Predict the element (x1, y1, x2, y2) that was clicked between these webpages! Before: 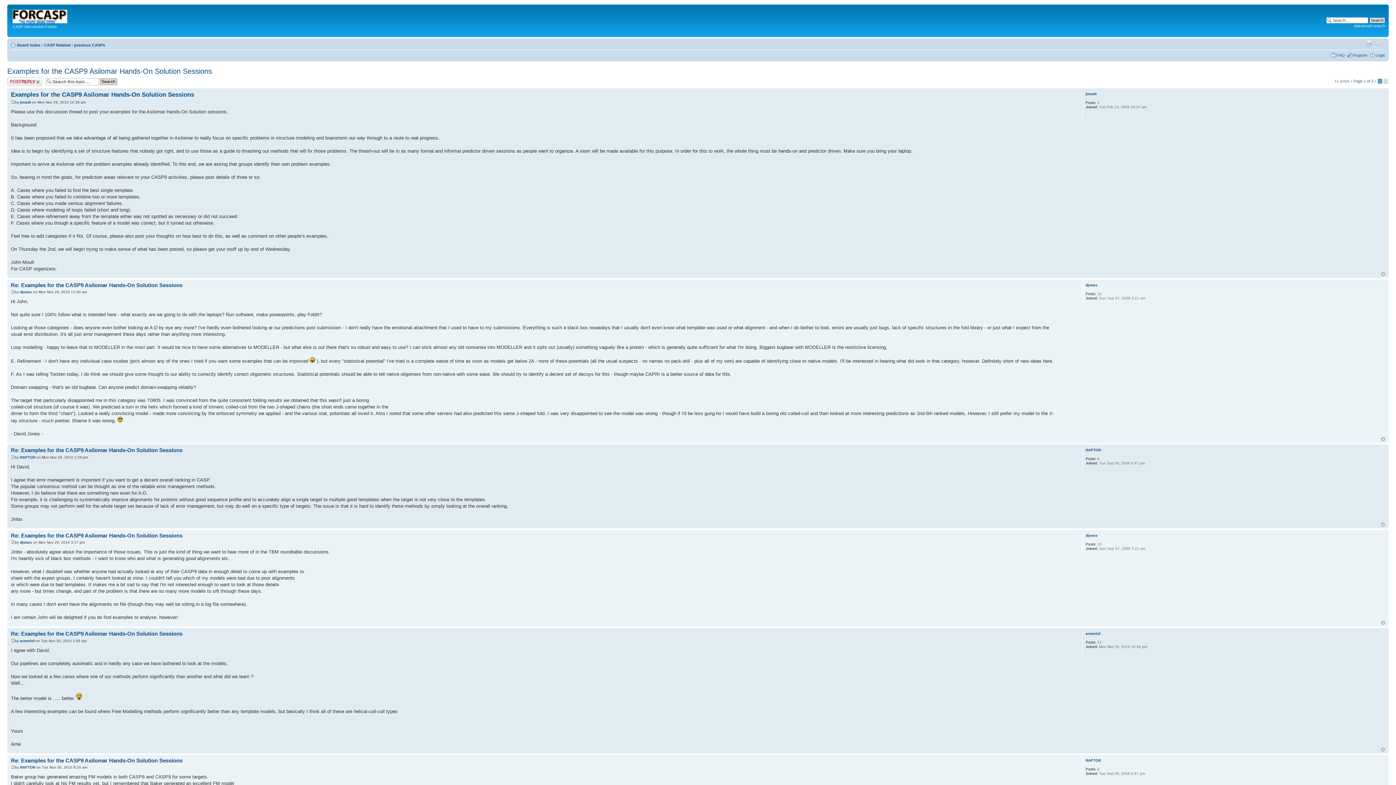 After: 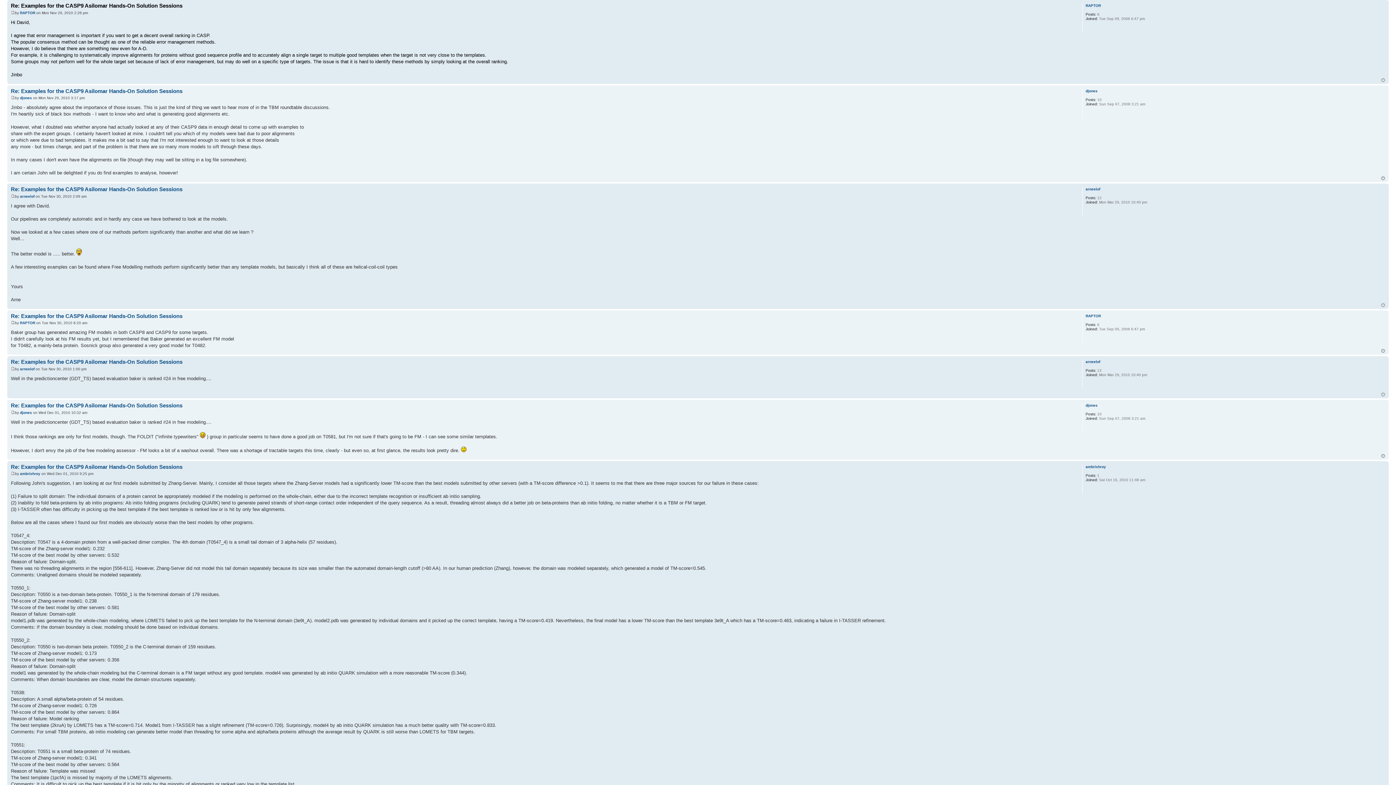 Action: bbox: (10, 455, 14, 459)